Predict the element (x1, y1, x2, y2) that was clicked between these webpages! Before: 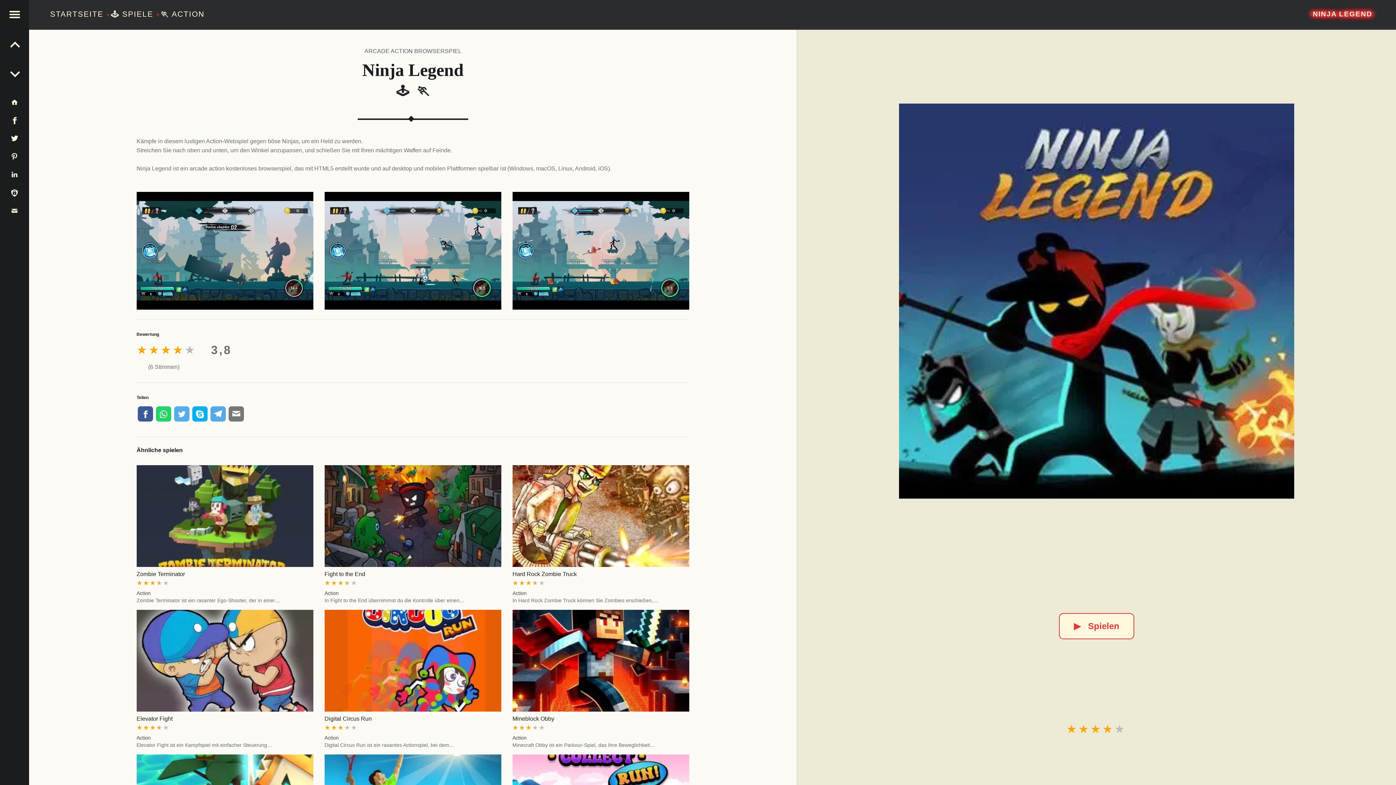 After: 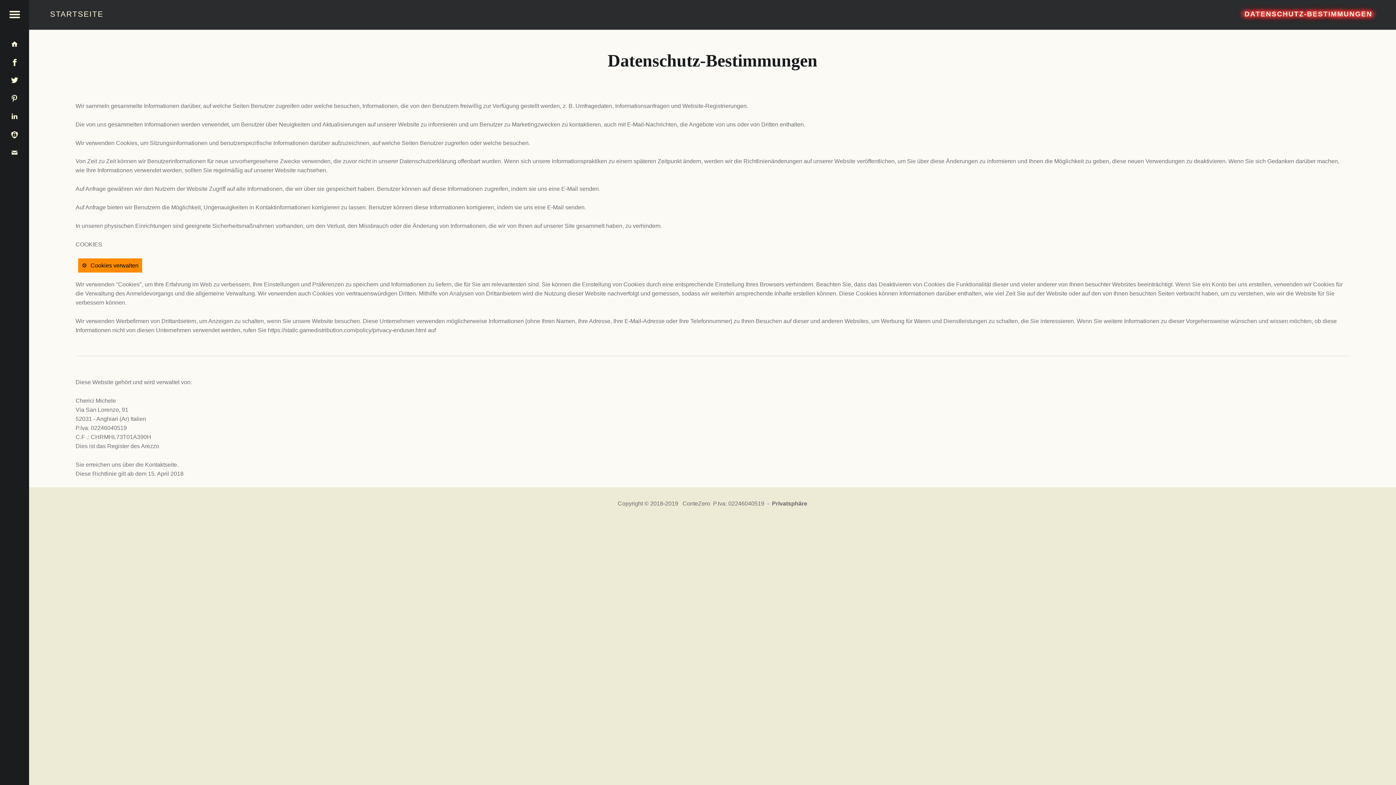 Action: label: Privatsphäre bbox: (0, 183, 29, 201)